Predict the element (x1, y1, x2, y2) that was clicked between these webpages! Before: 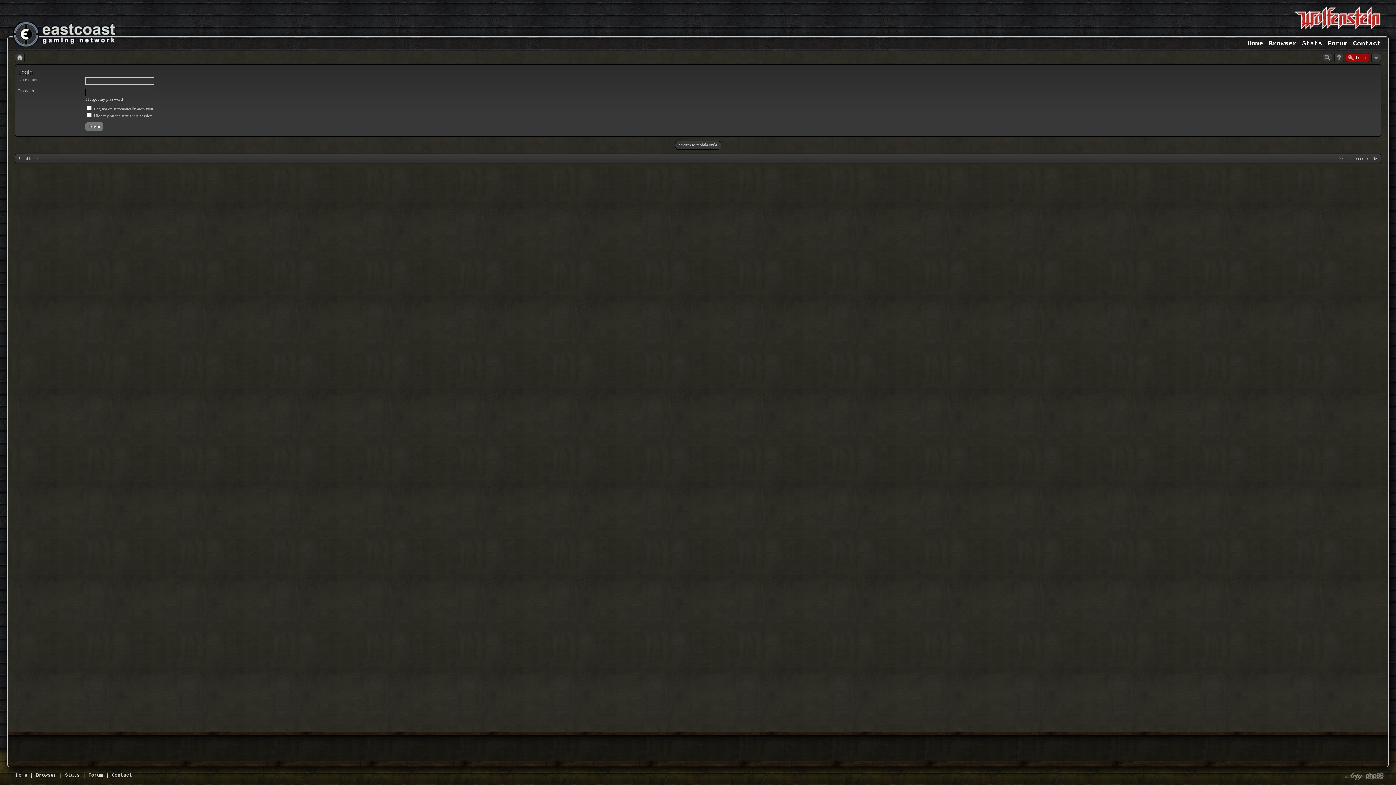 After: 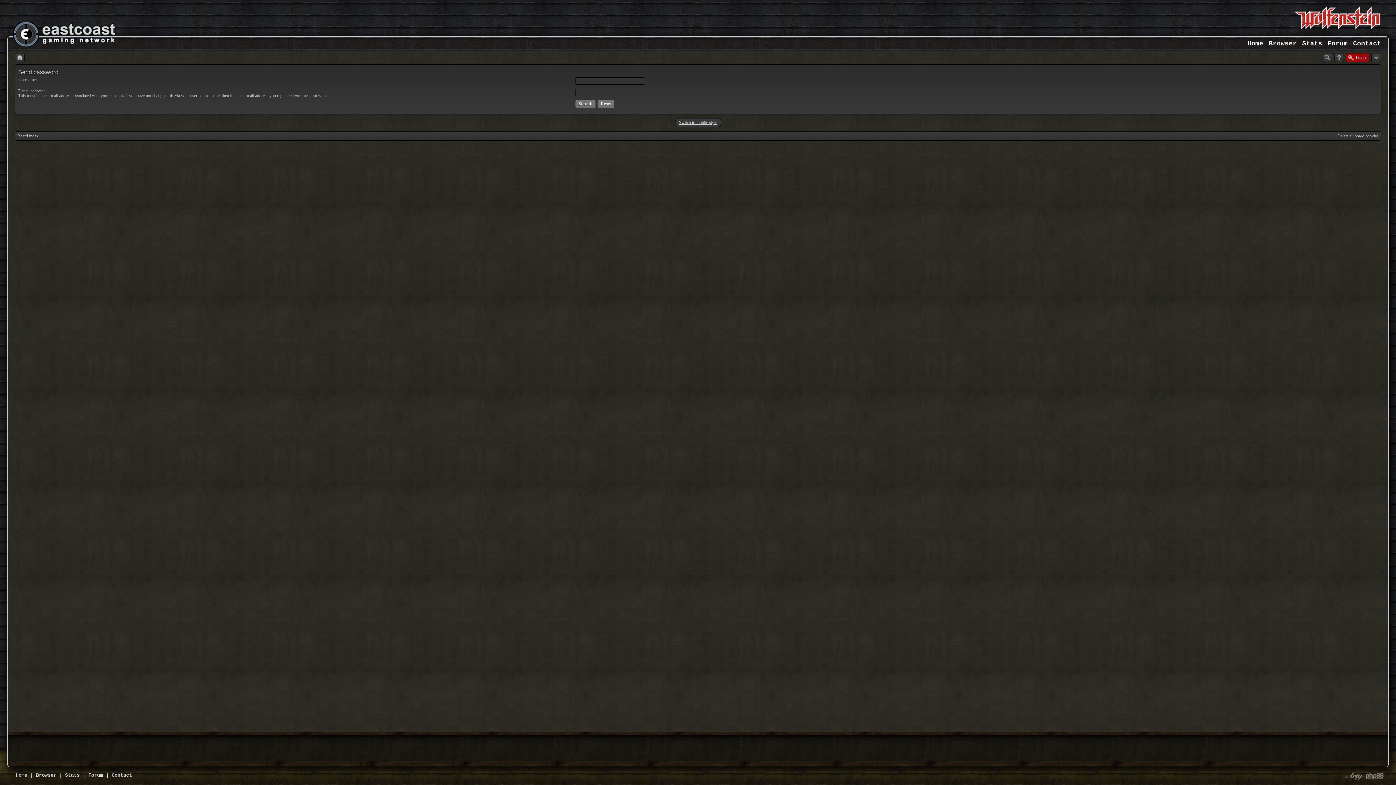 Action: bbox: (85, 96, 122, 101) label: I forgot my password